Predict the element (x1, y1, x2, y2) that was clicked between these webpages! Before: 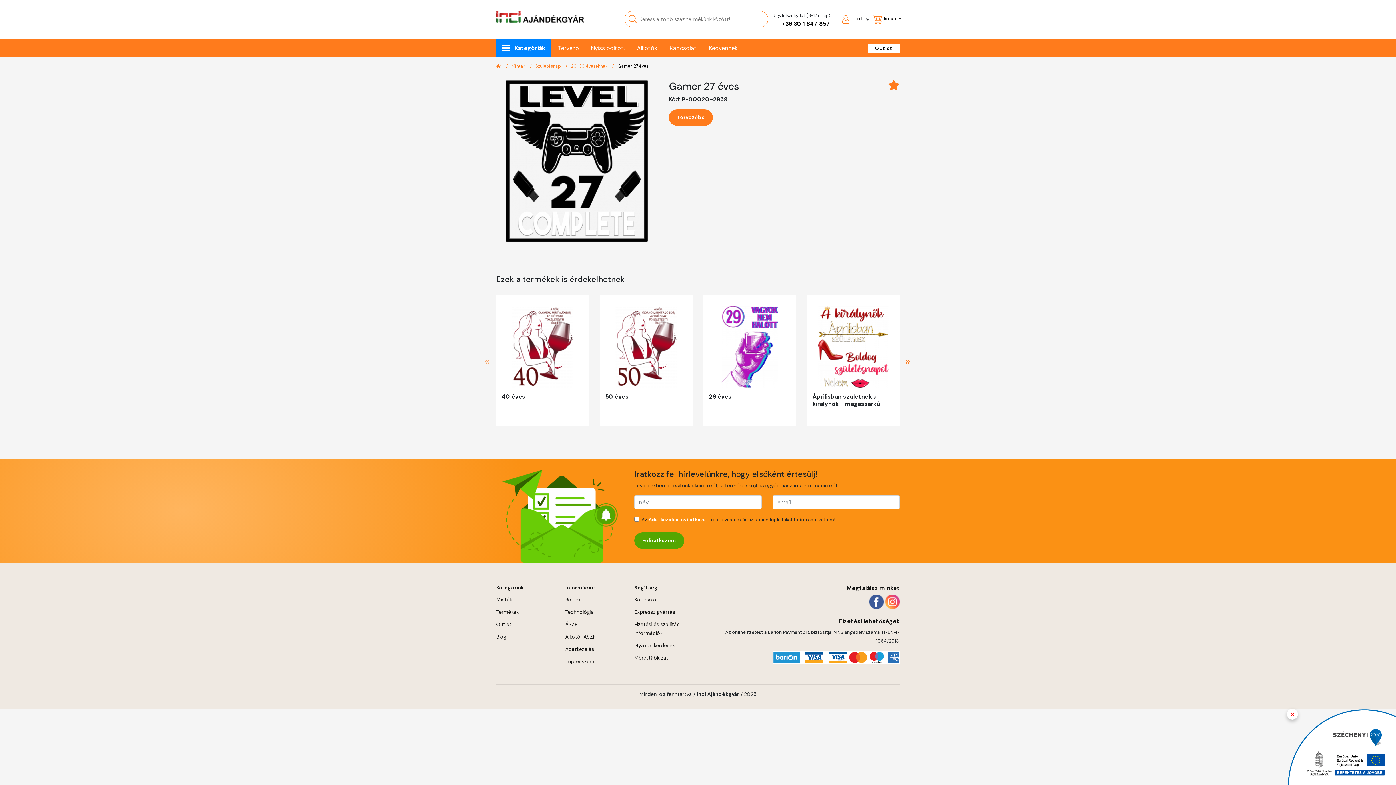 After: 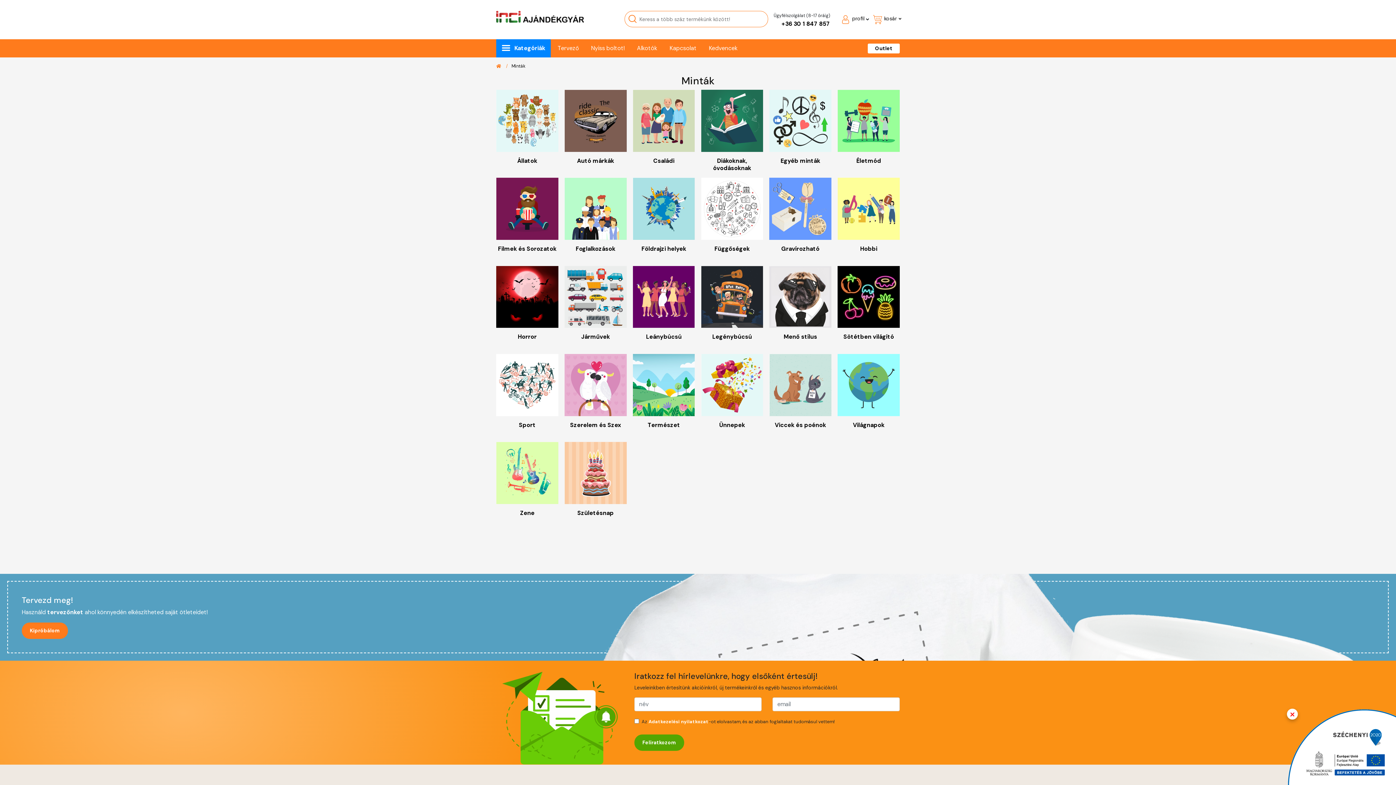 Action: label: Minták bbox: (496, 596, 512, 603)